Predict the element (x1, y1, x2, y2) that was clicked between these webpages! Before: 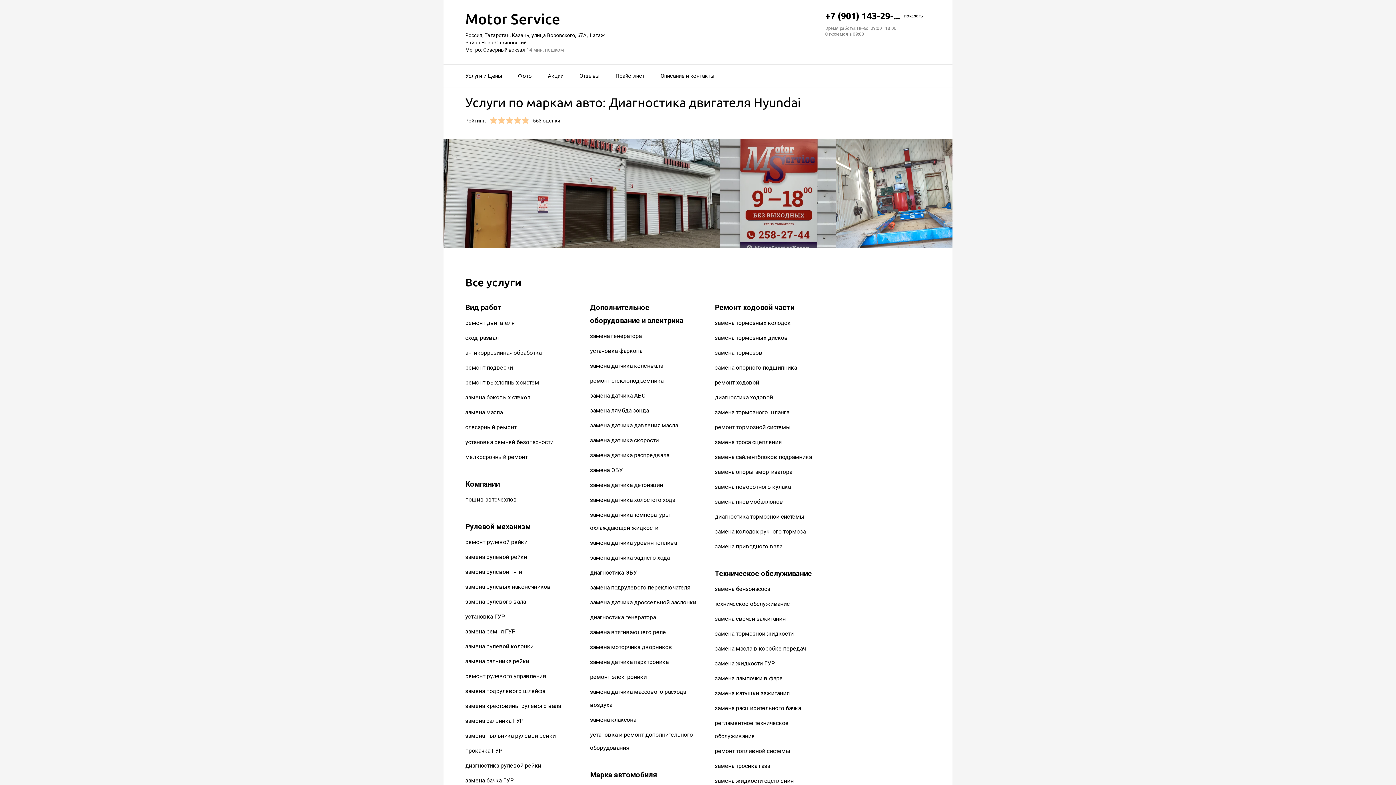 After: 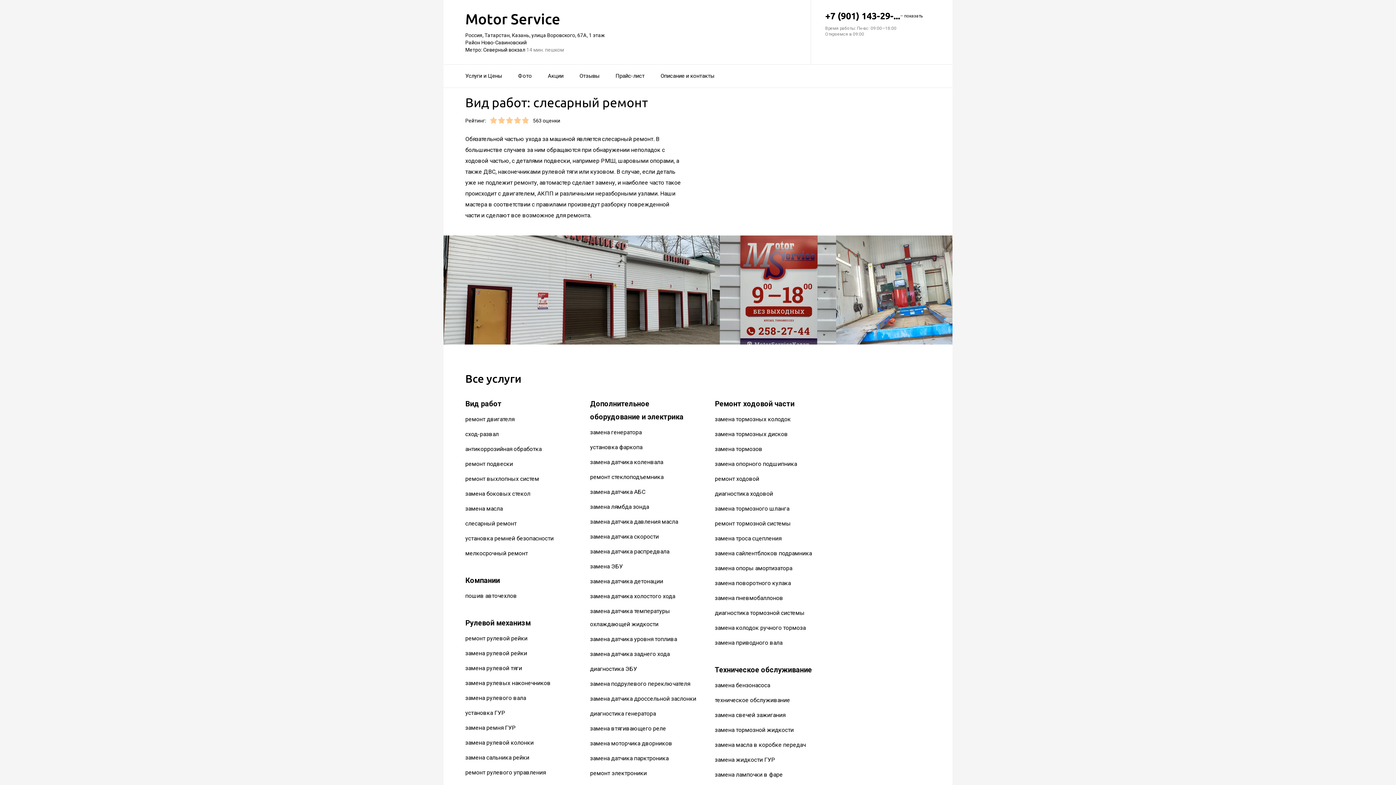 Action: bbox: (465, 424, 516, 431) label: слесарный ремонт